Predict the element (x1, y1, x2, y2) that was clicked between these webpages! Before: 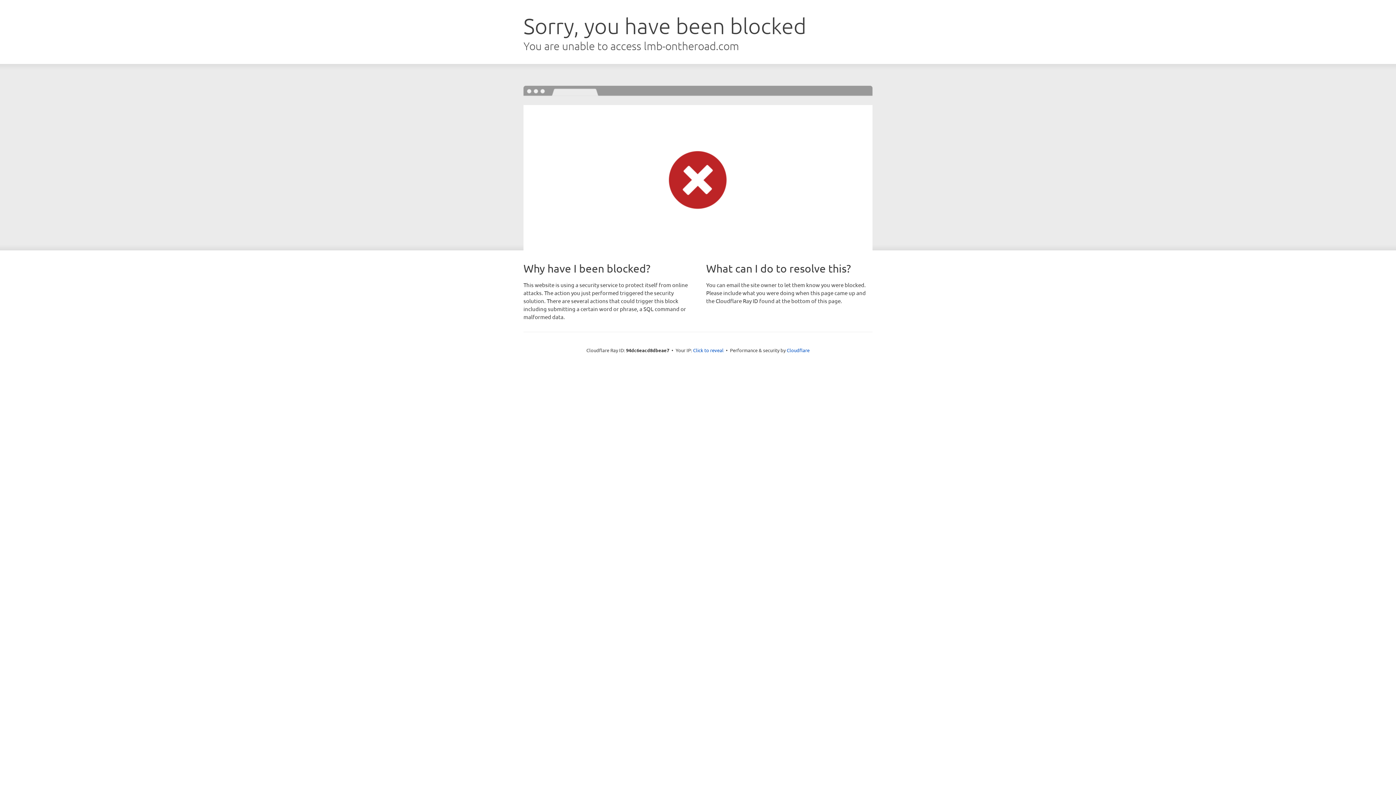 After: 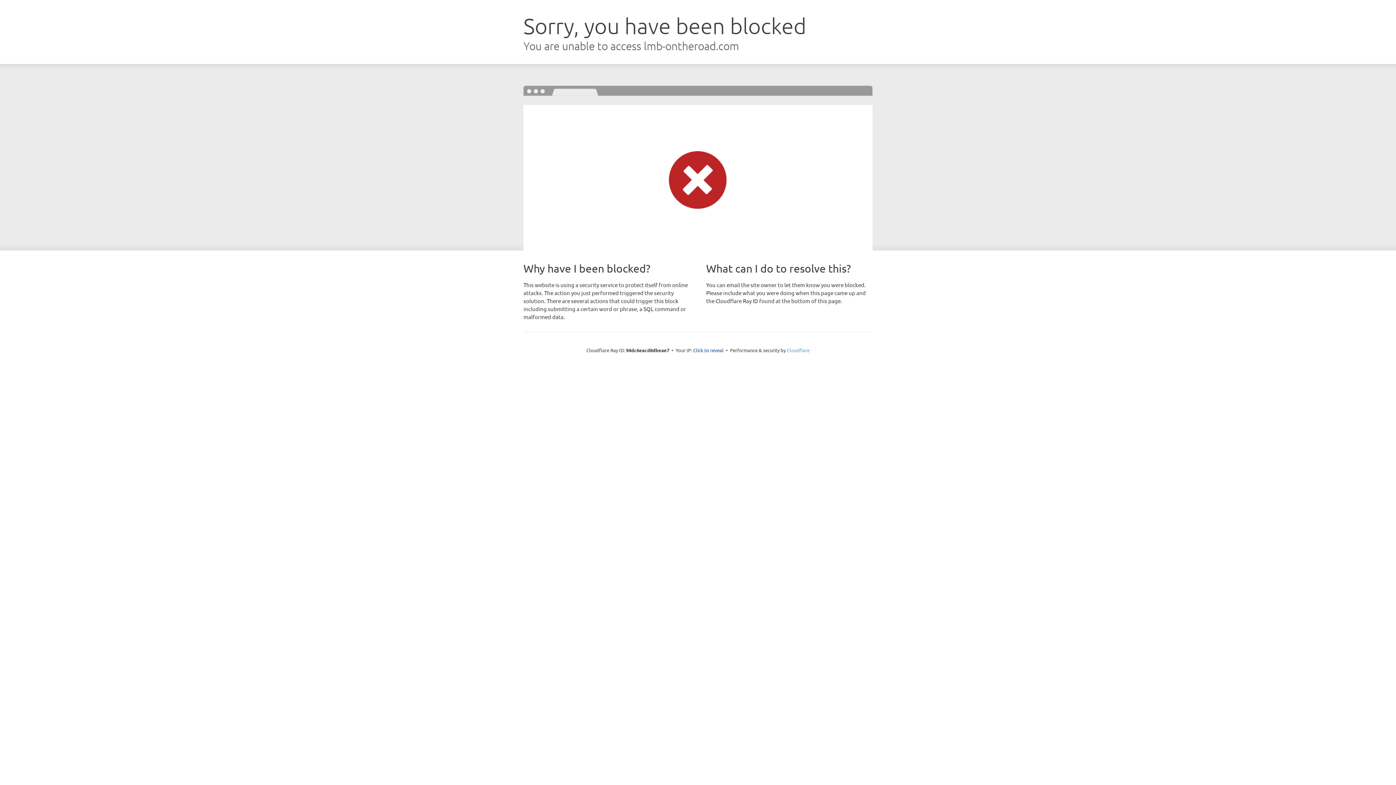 Action: label: Cloudflare bbox: (786, 347, 809, 353)